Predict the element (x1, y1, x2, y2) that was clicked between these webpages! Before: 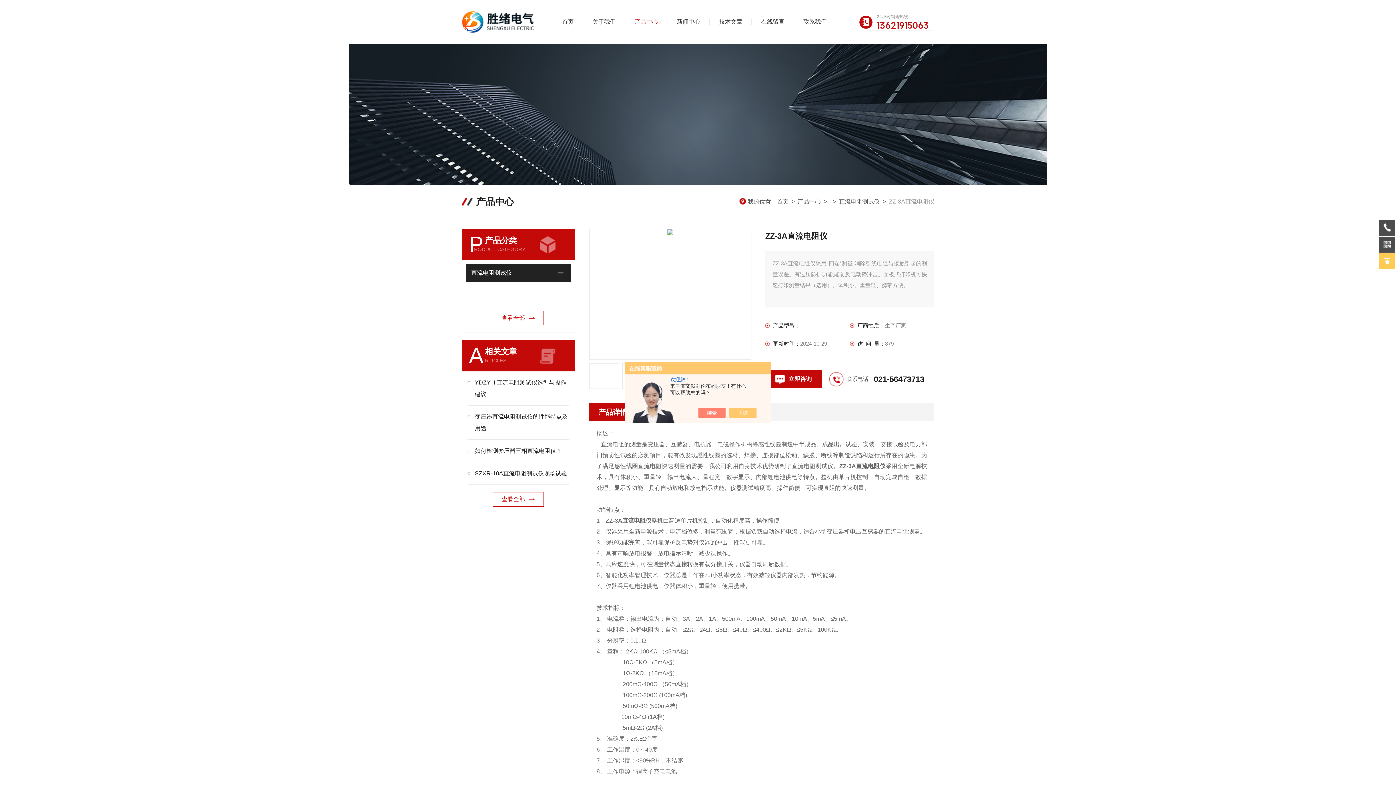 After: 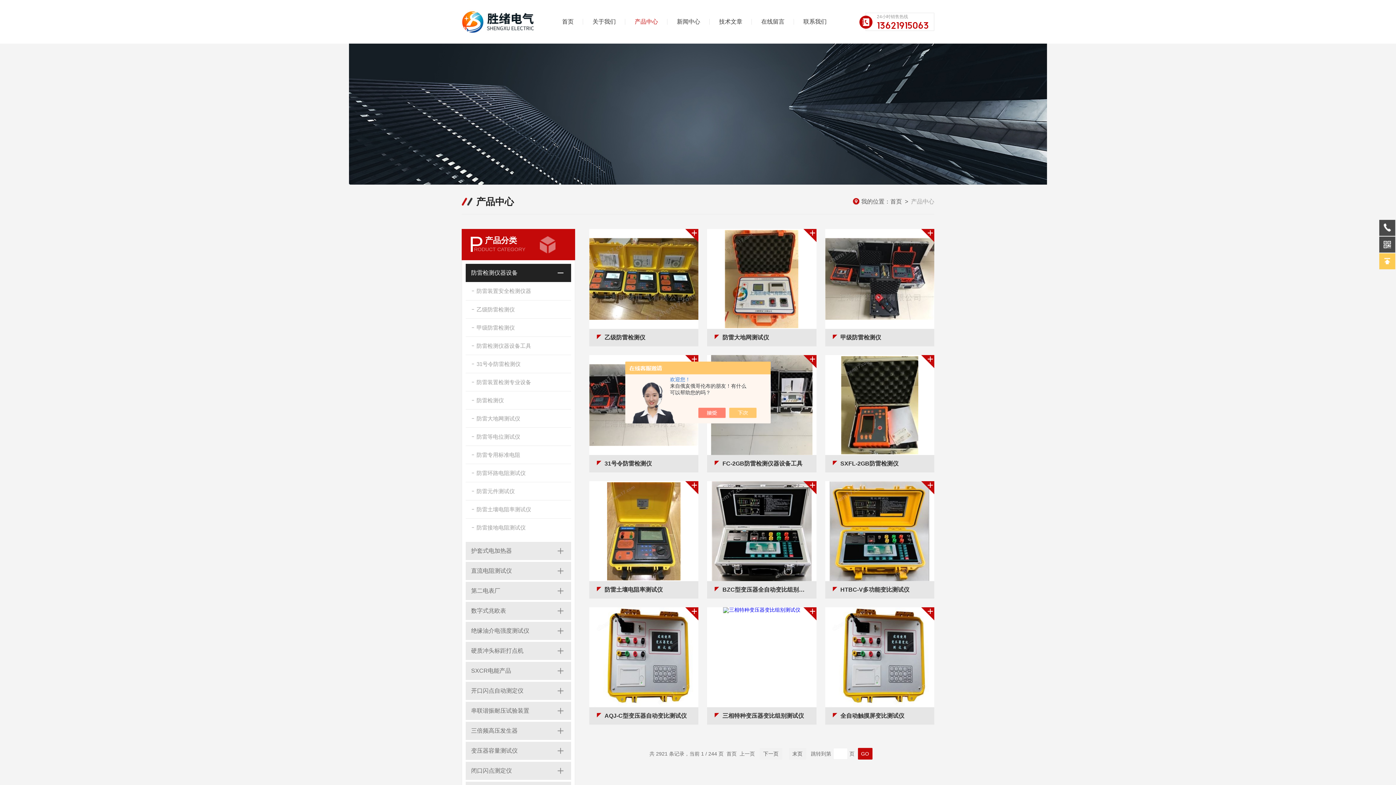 Action: bbox: (625, 10, 667, 32) label: 产品中心